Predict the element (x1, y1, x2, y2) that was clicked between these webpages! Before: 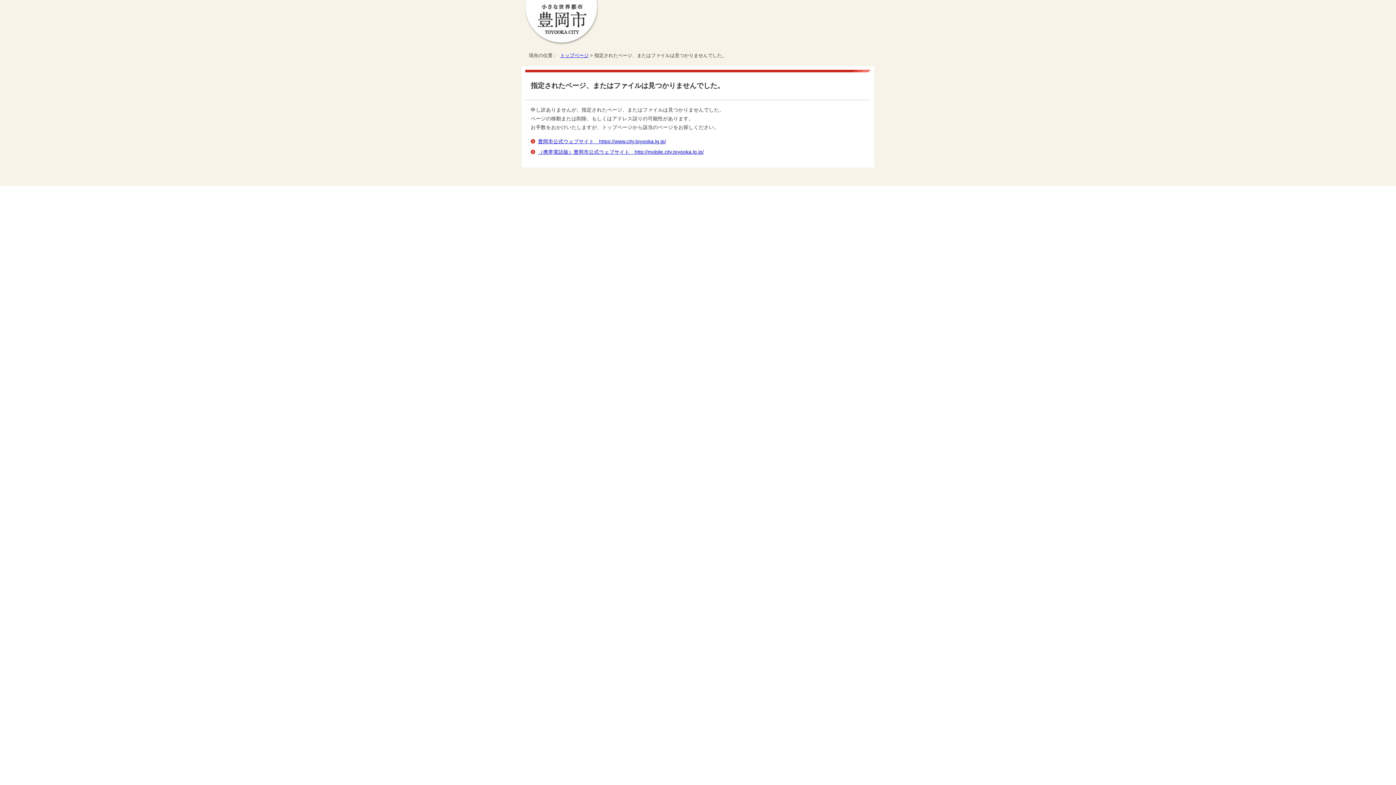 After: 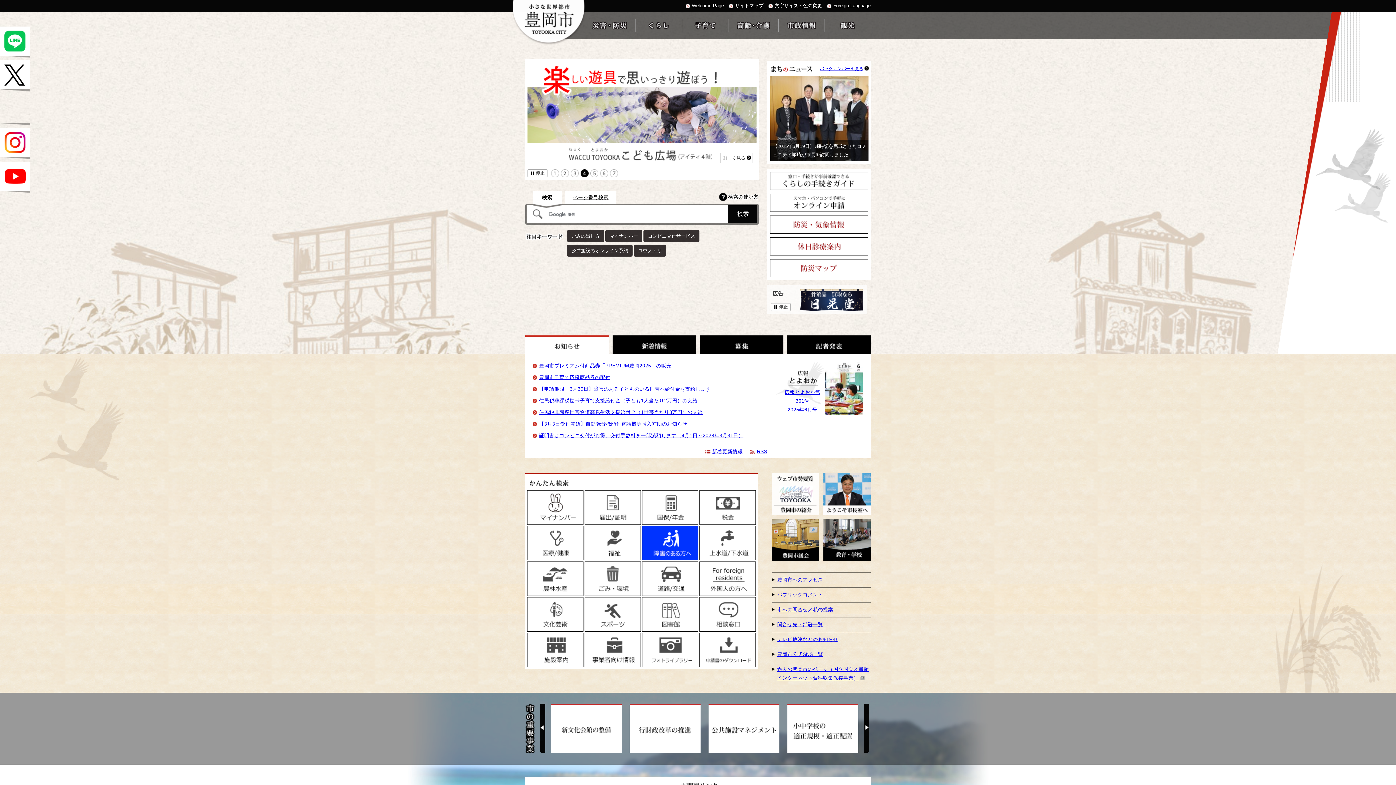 Action: bbox: (525, 40, 599, 45)